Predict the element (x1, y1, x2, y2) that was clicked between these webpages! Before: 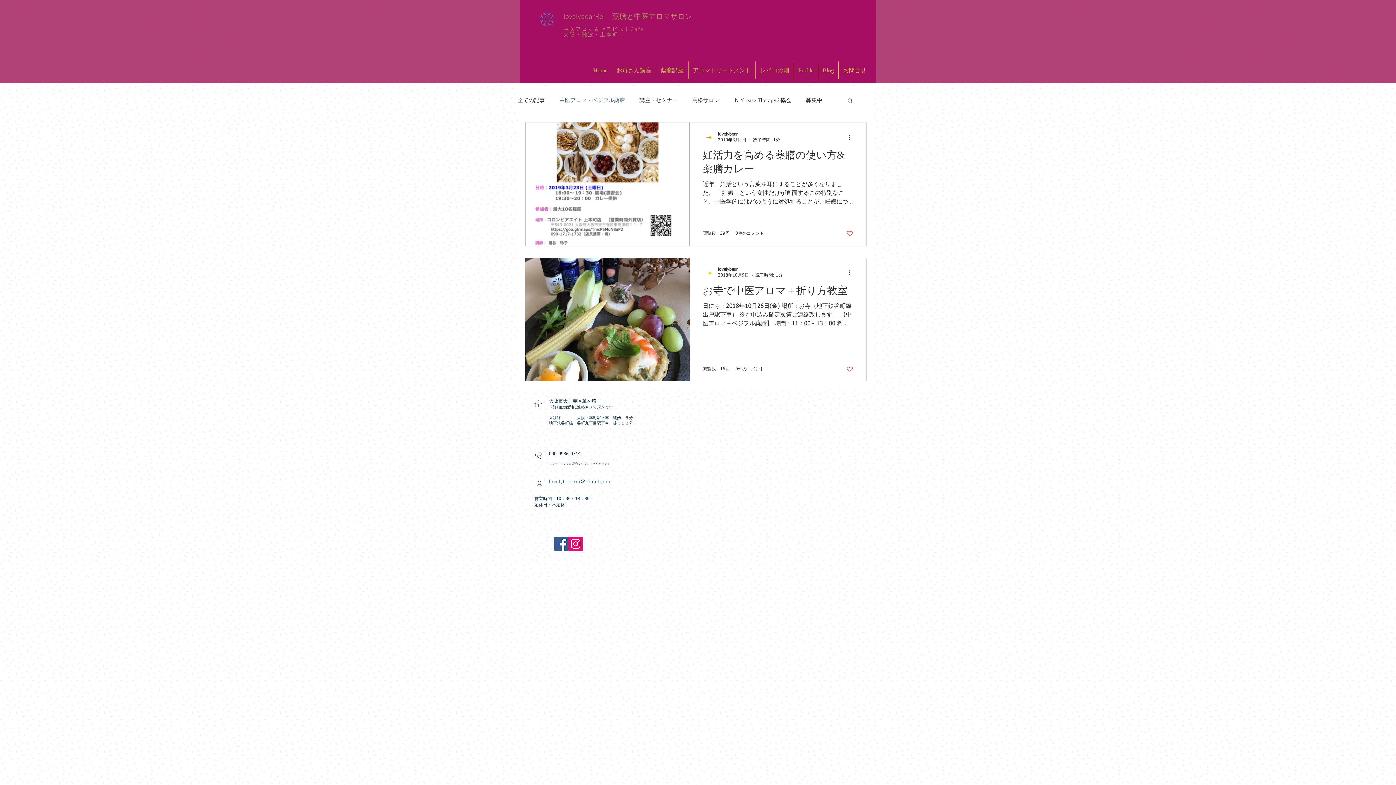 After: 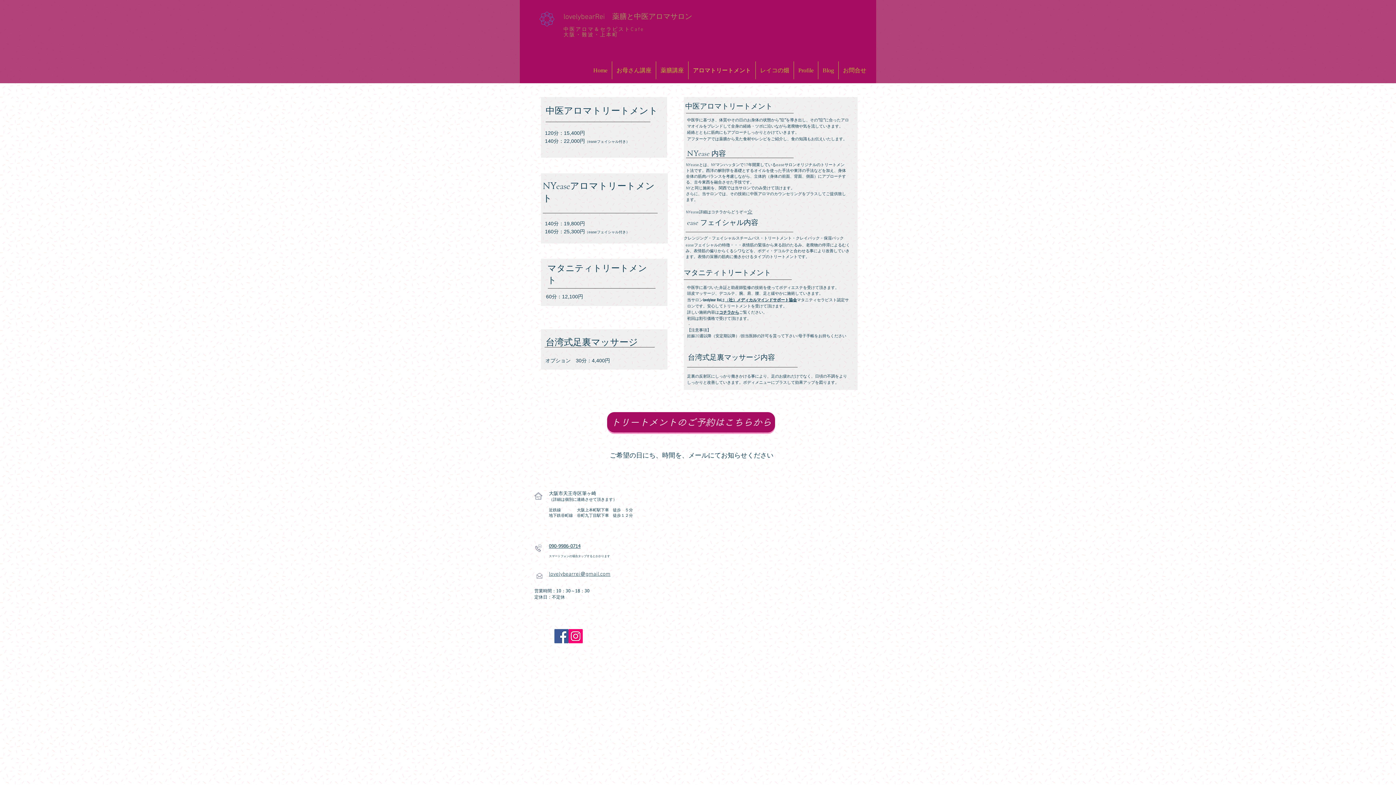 Action: bbox: (688, 61, 755, 79) label: アロマトリートメント